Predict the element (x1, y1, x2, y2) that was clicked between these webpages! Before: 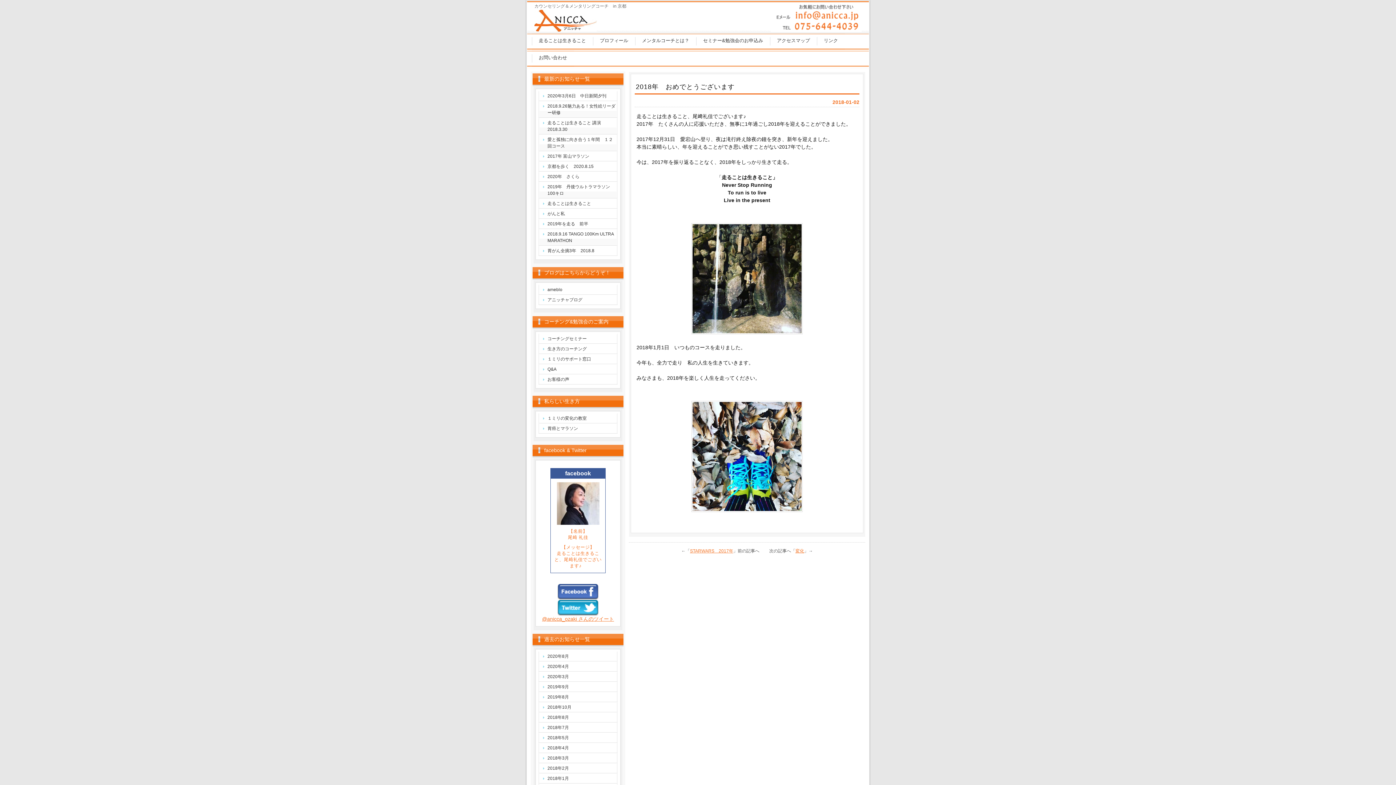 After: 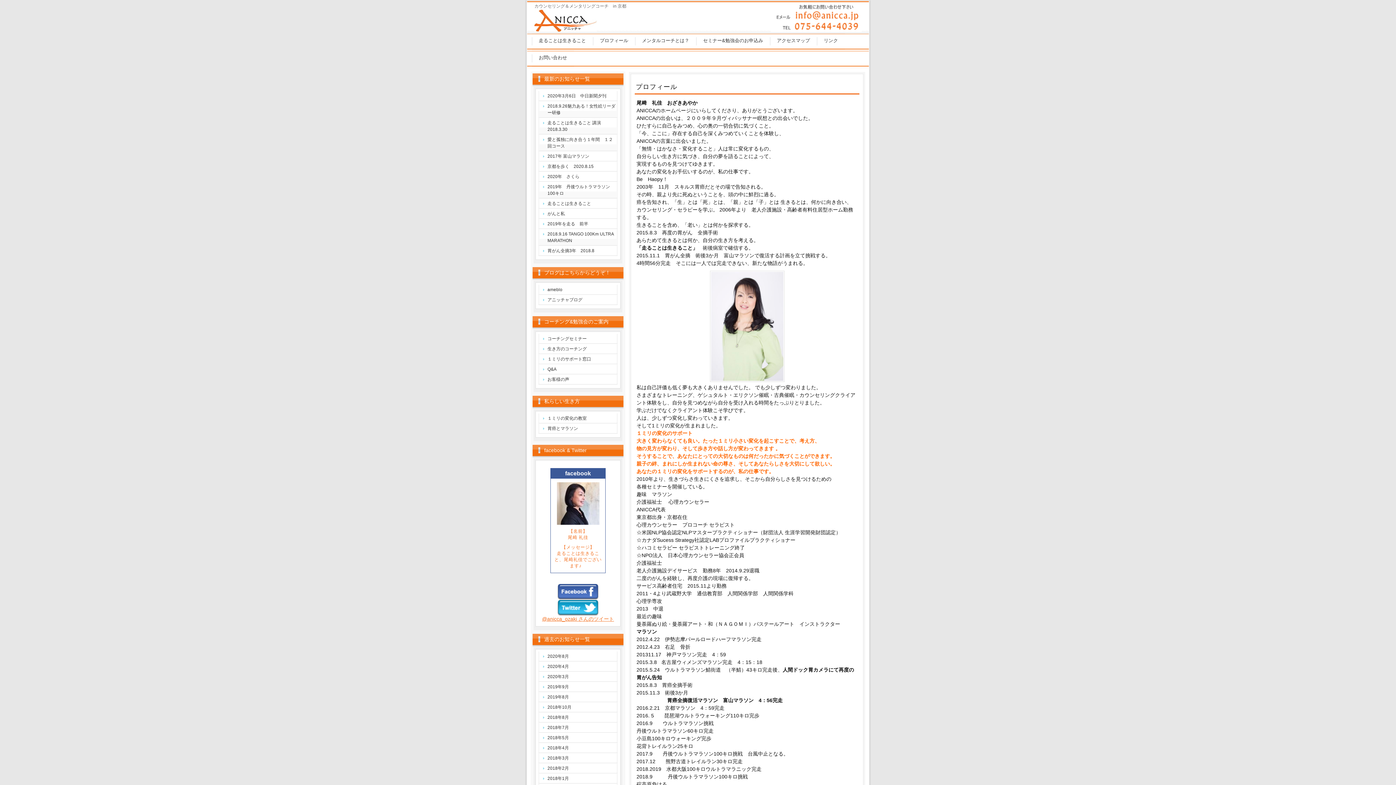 Action: label: プロフィール bbox: (593, 33, 635, 49)